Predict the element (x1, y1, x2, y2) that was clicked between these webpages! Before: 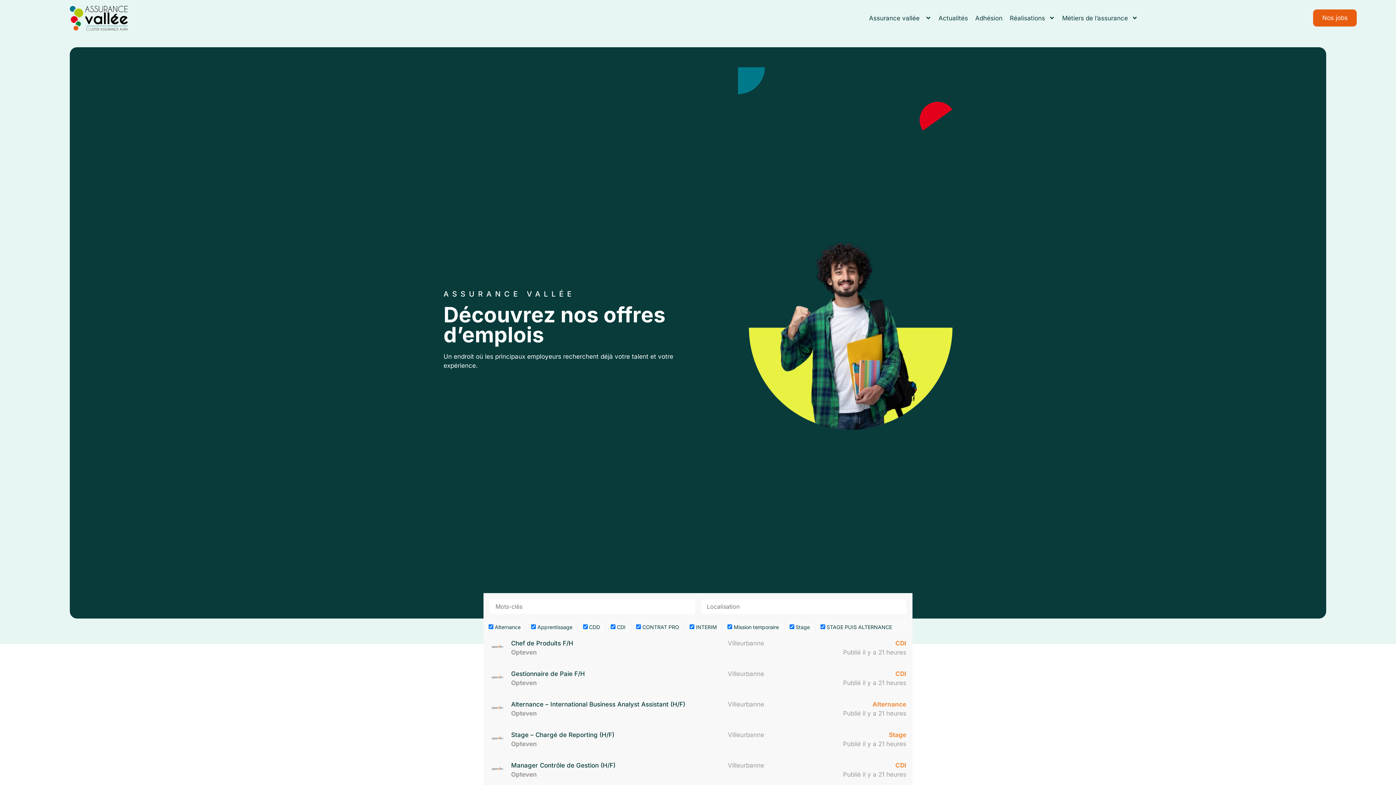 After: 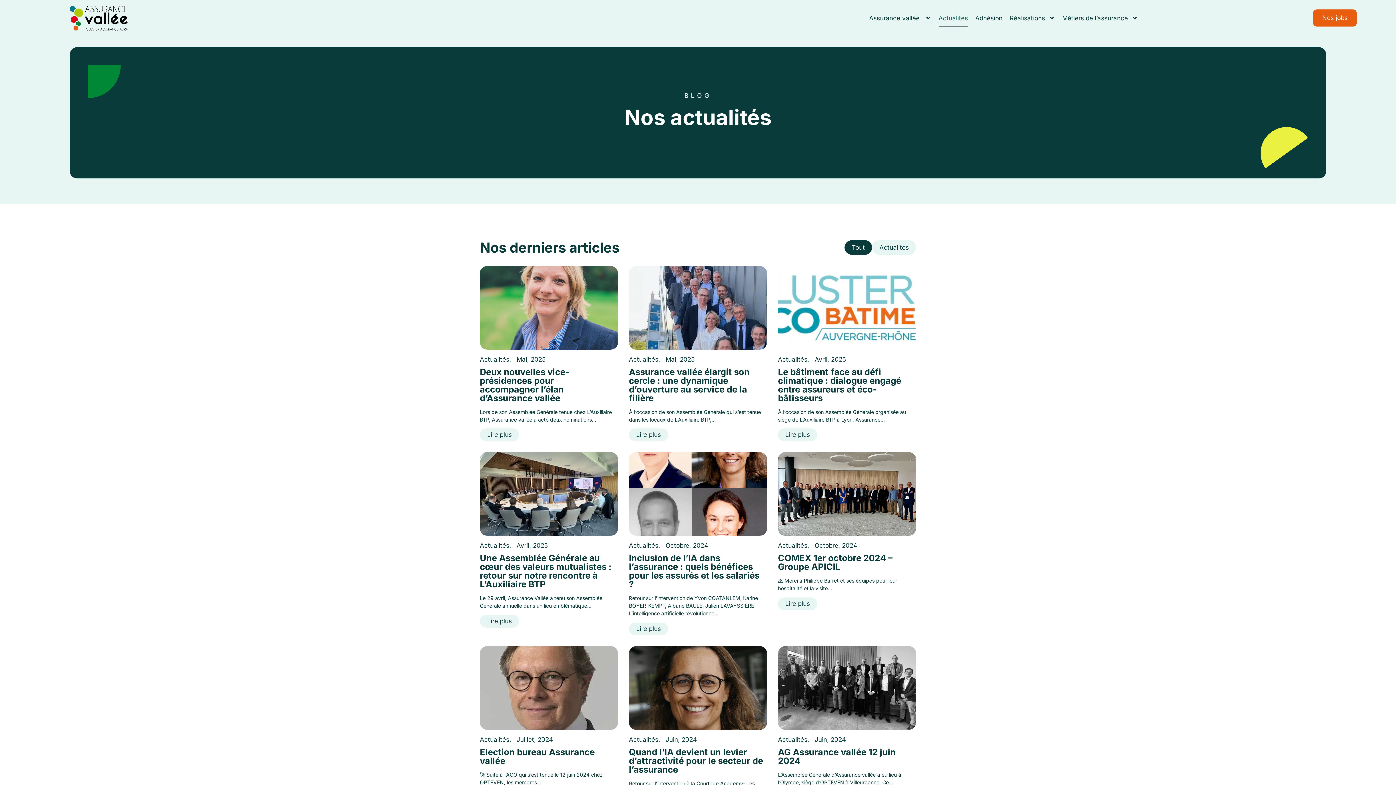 Action: bbox: (938, 9, 968, 26) label: Actualités